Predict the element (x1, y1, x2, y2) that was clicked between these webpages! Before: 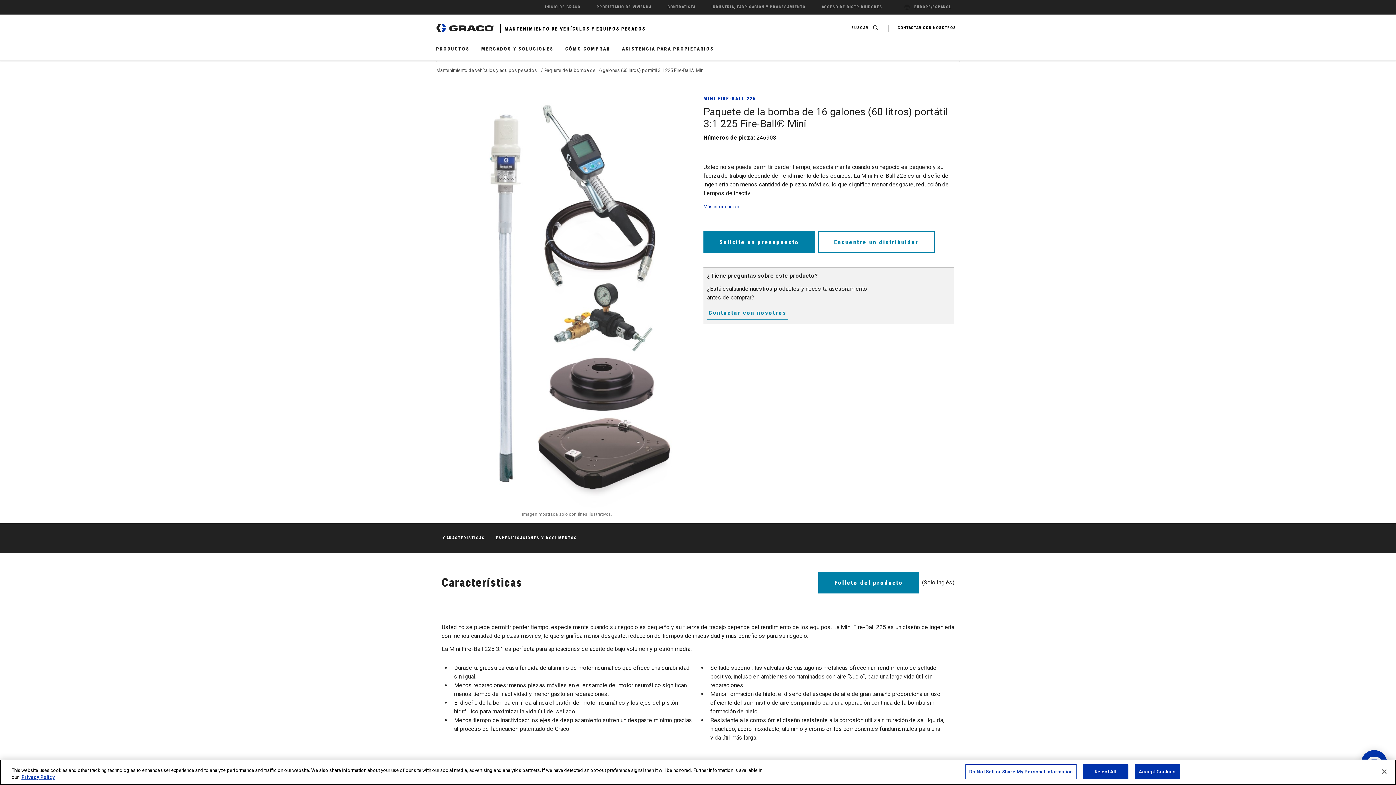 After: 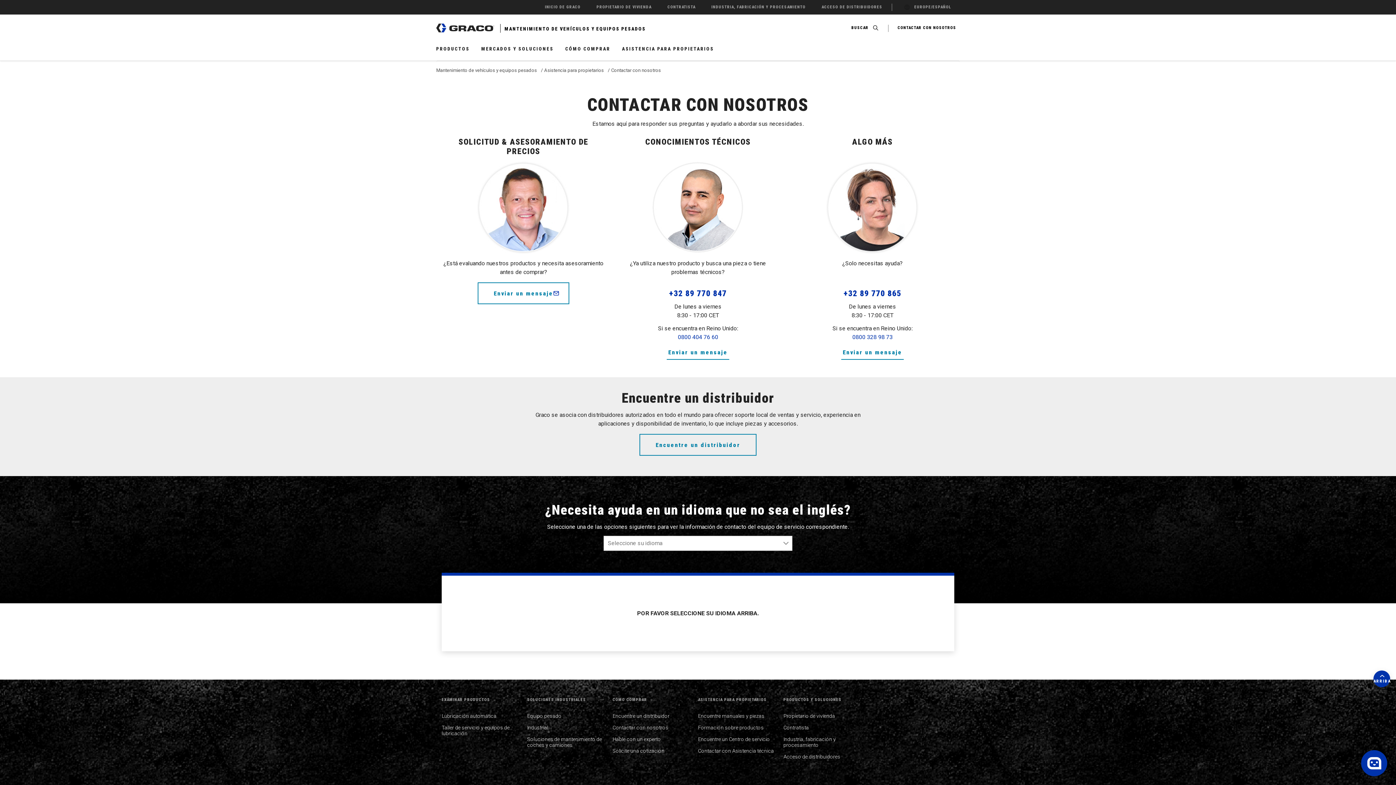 Action: label: CONTACTAR CON NOSOTROS bbox: (897, 22, 956, 33)